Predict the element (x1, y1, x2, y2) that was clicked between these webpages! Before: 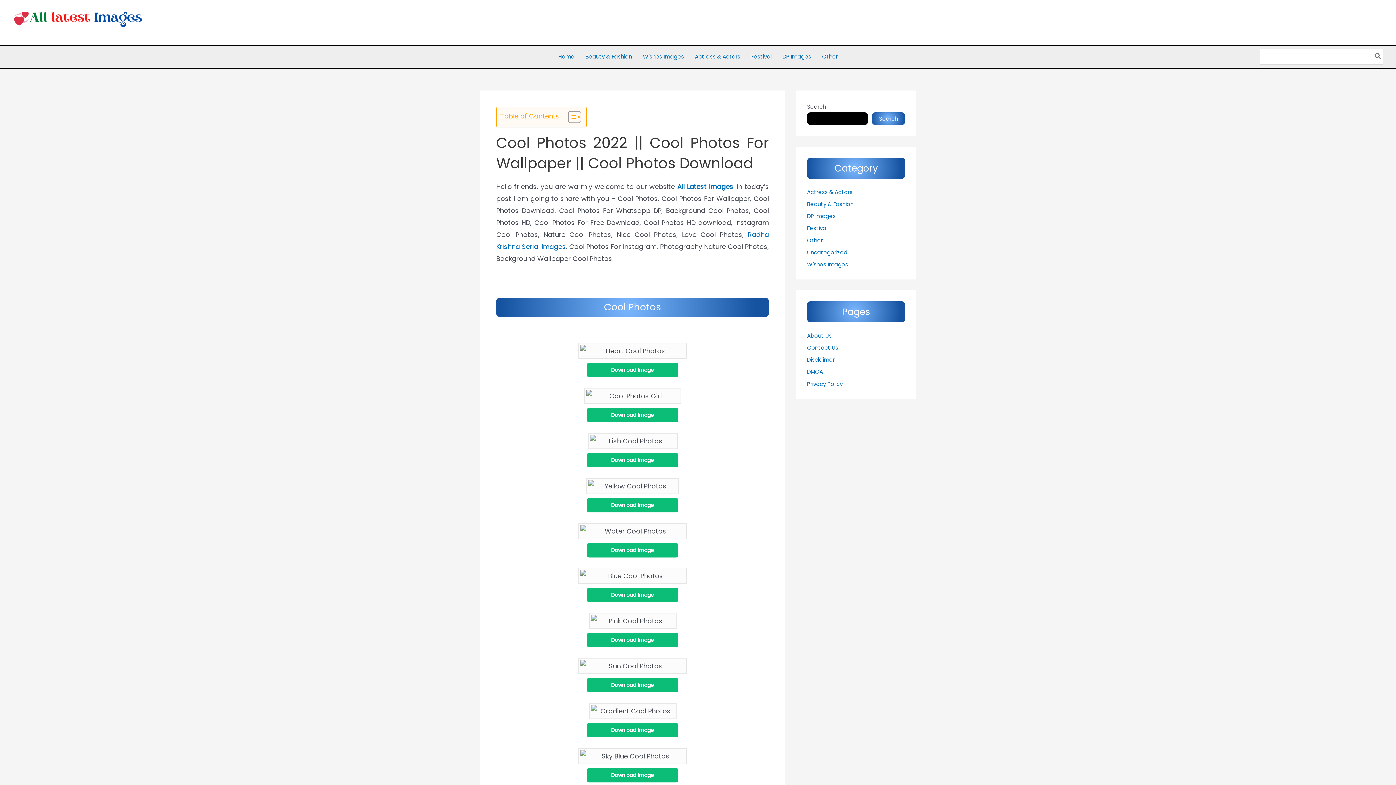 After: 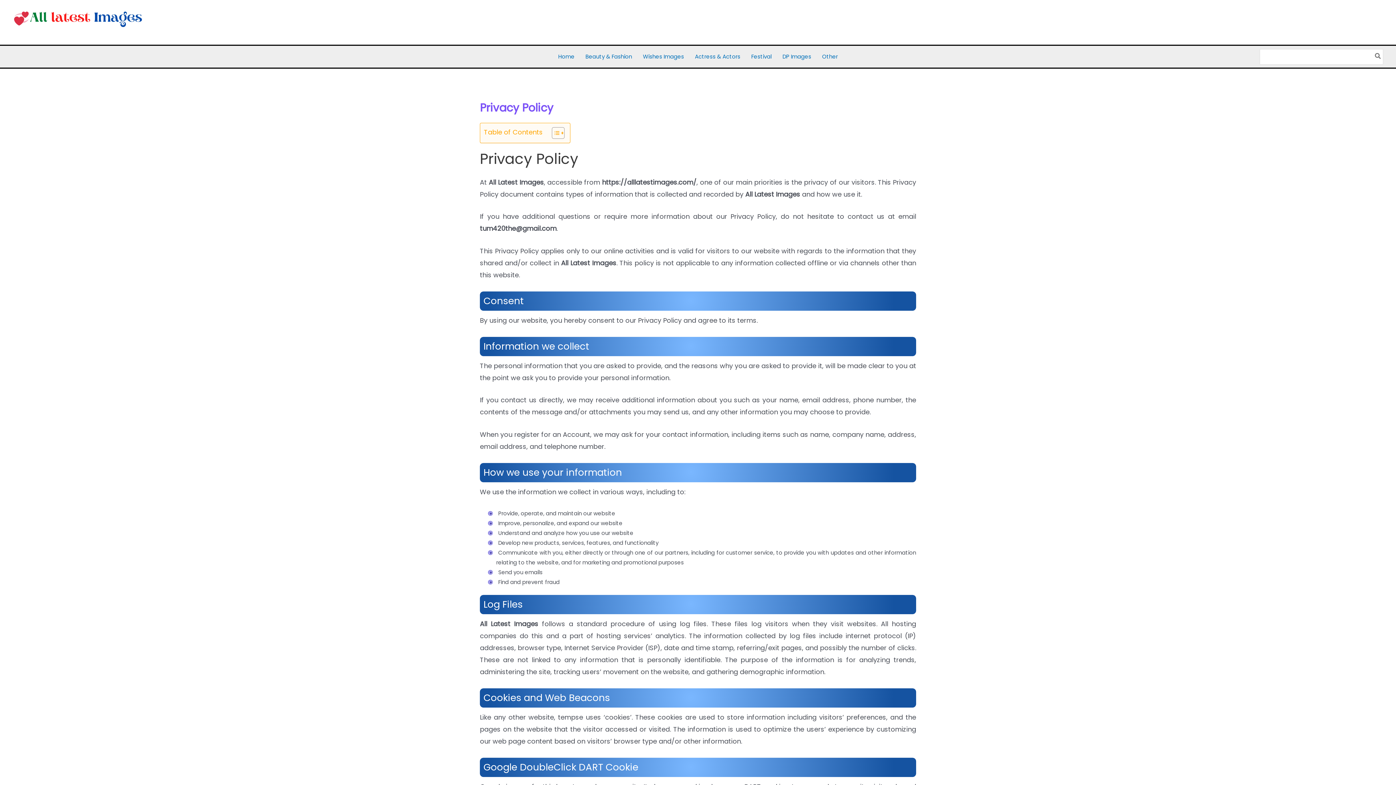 Action: bbox: (807, 380, 842, 387) label: Privacy Policy